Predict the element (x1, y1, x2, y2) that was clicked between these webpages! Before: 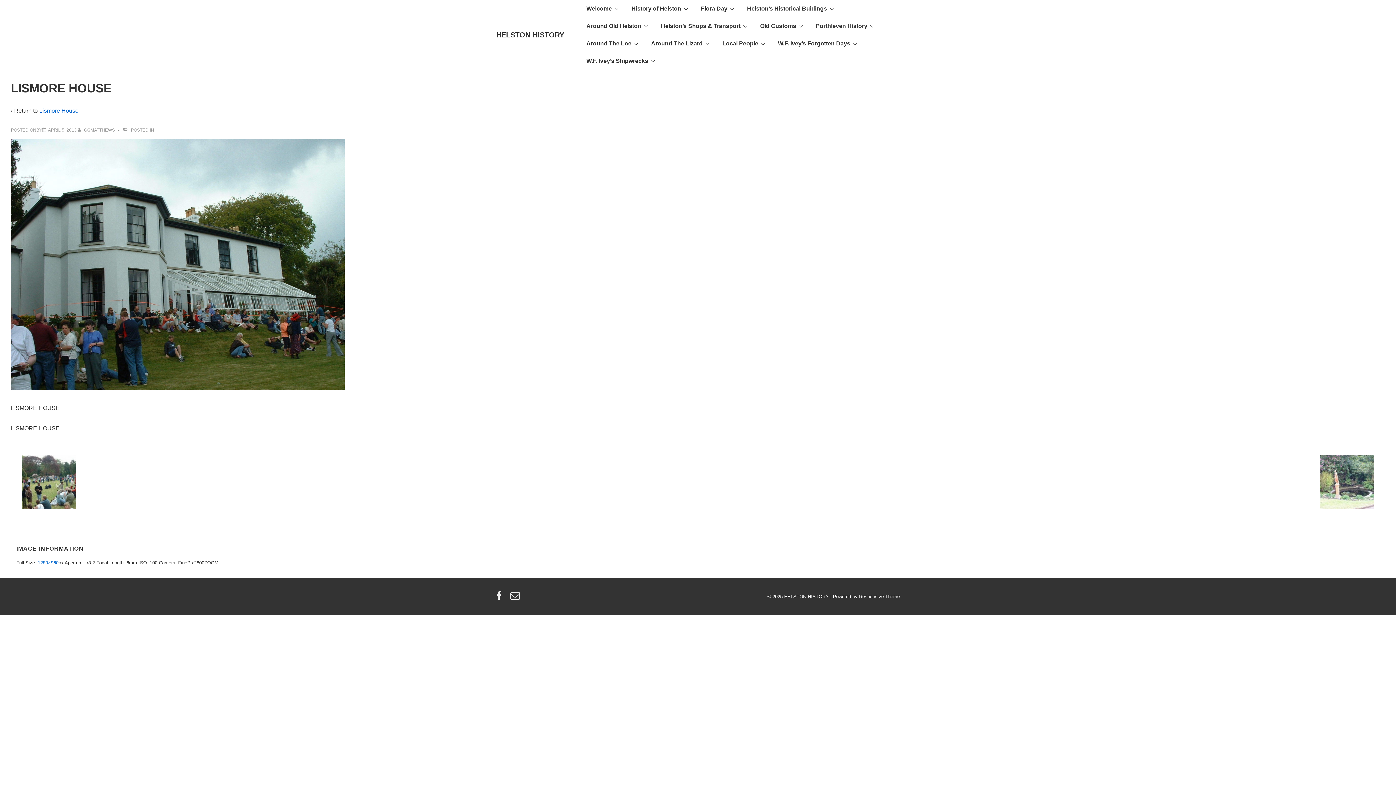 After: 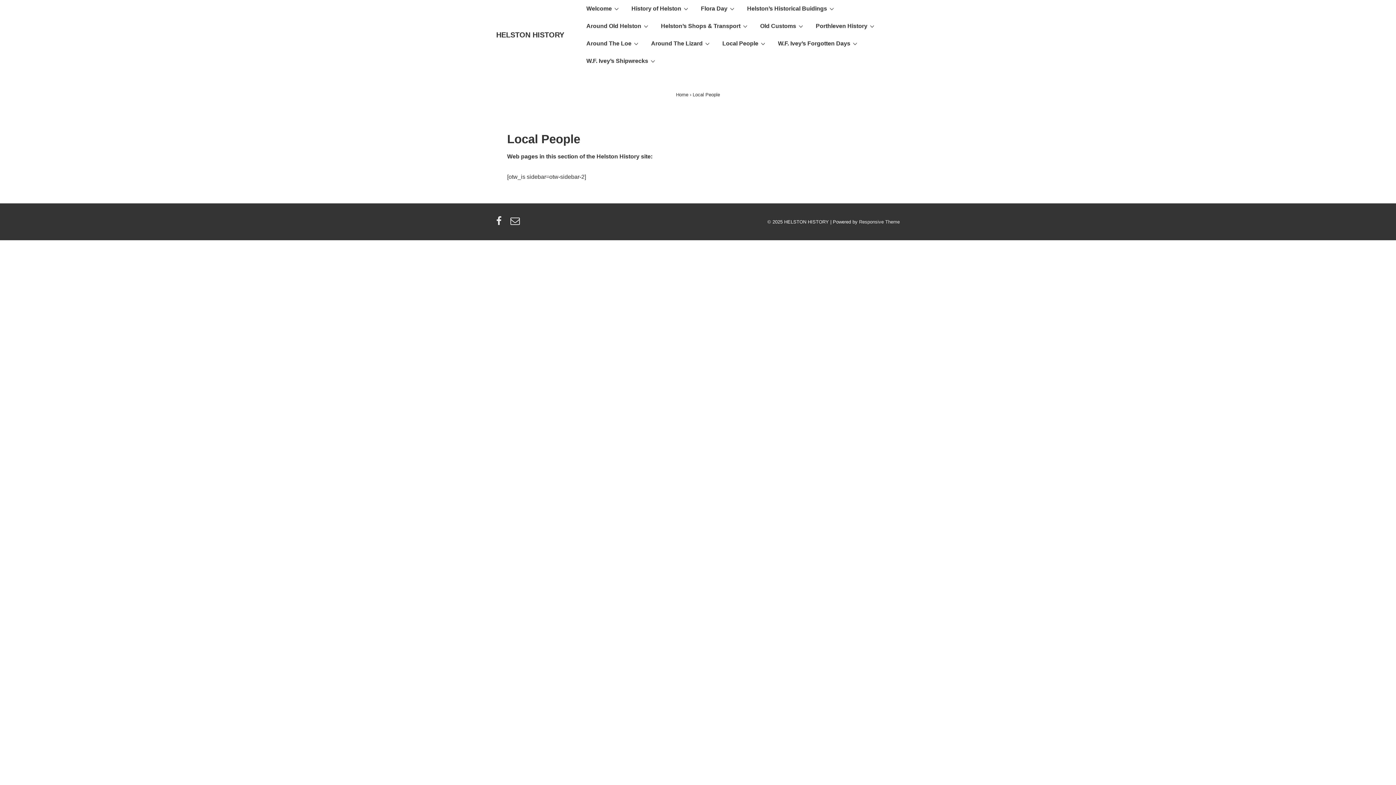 Action: label: Local People bbox: (716, 34, 770, 52)